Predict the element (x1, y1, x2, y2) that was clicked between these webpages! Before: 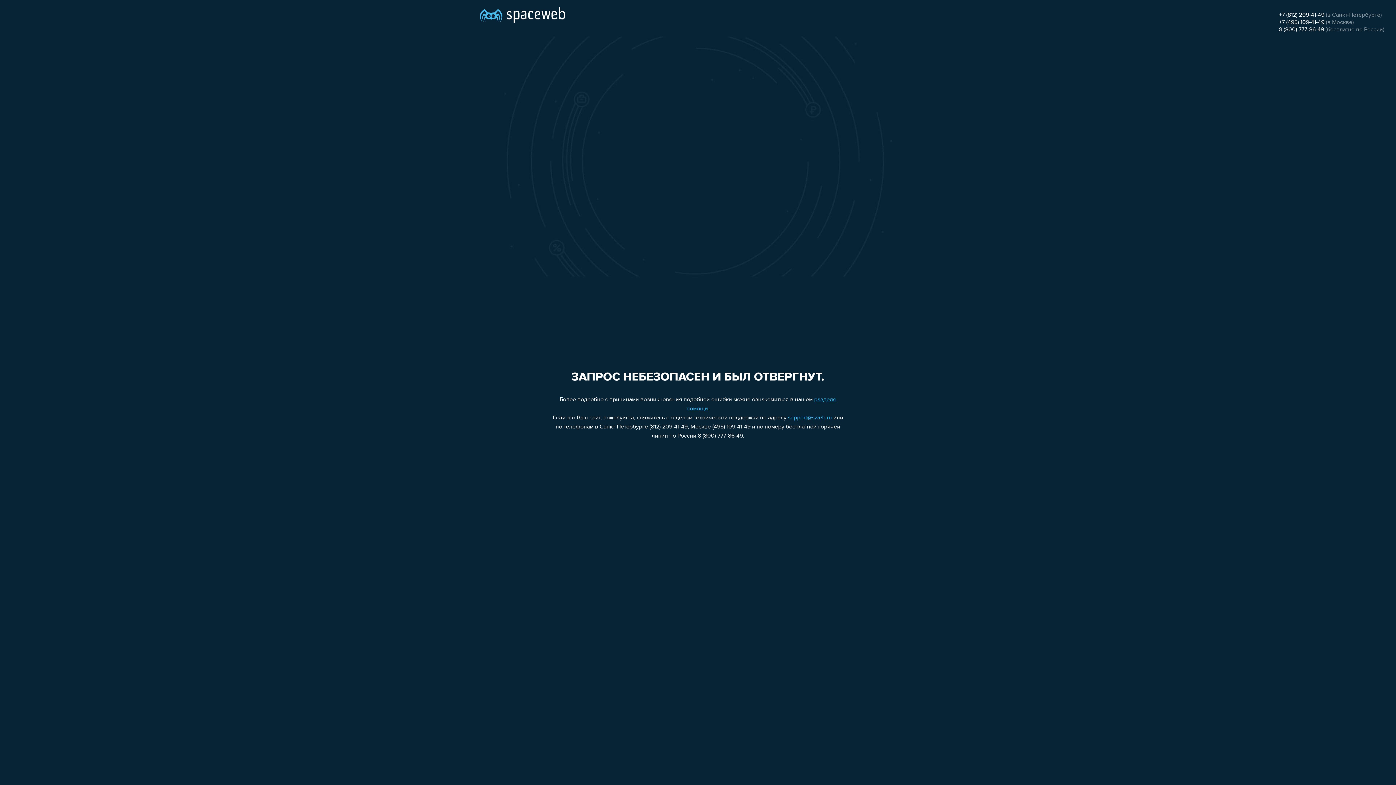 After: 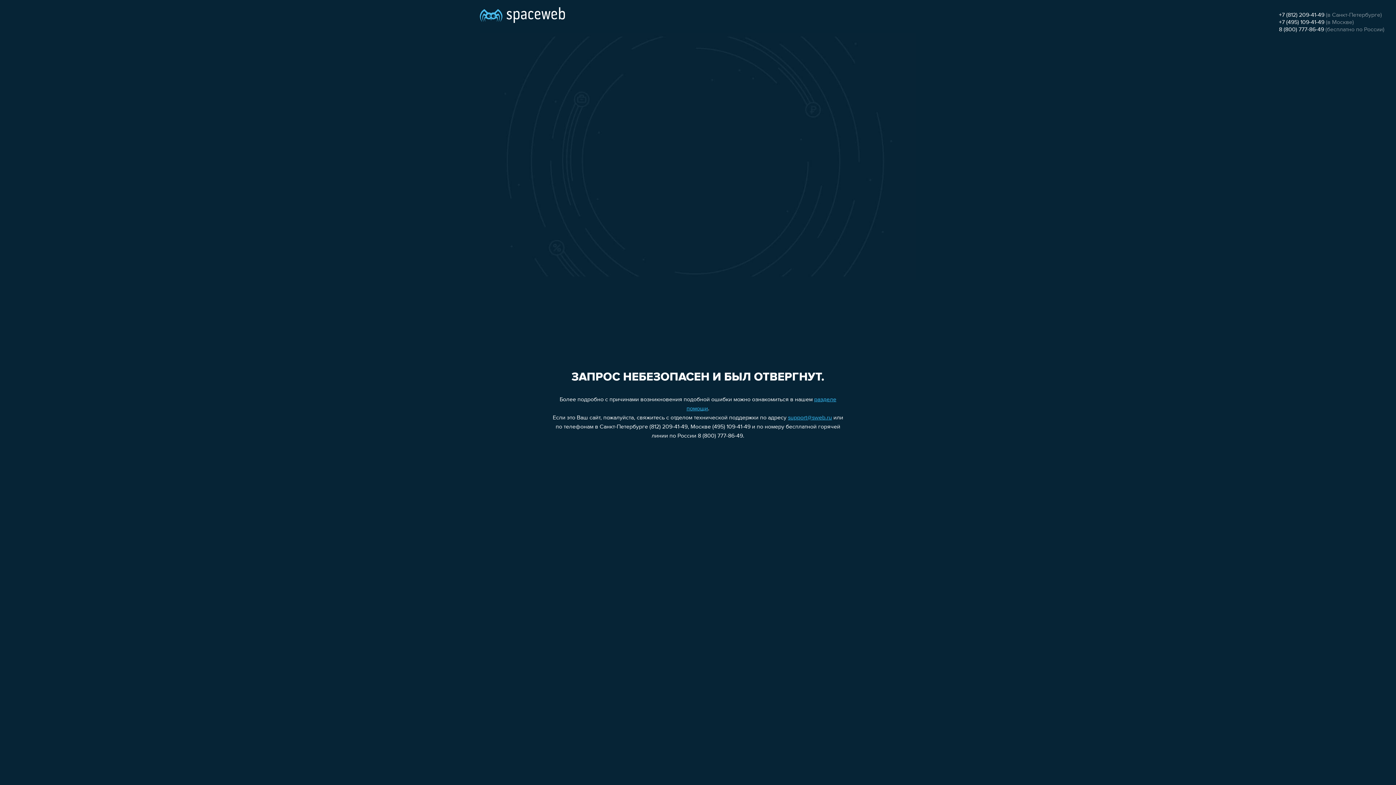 Action: label: support@sweb.ru bbox: (788, 415, 832, 421)